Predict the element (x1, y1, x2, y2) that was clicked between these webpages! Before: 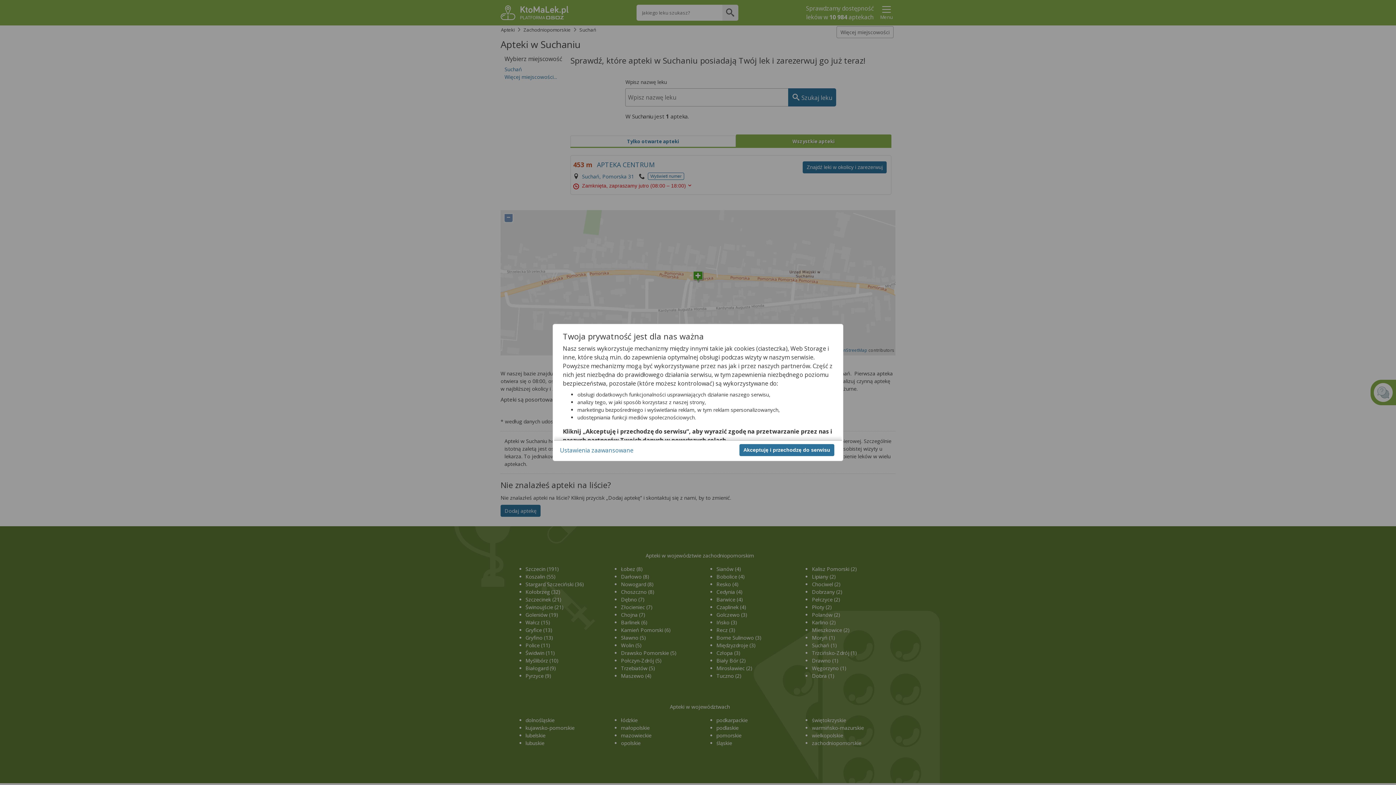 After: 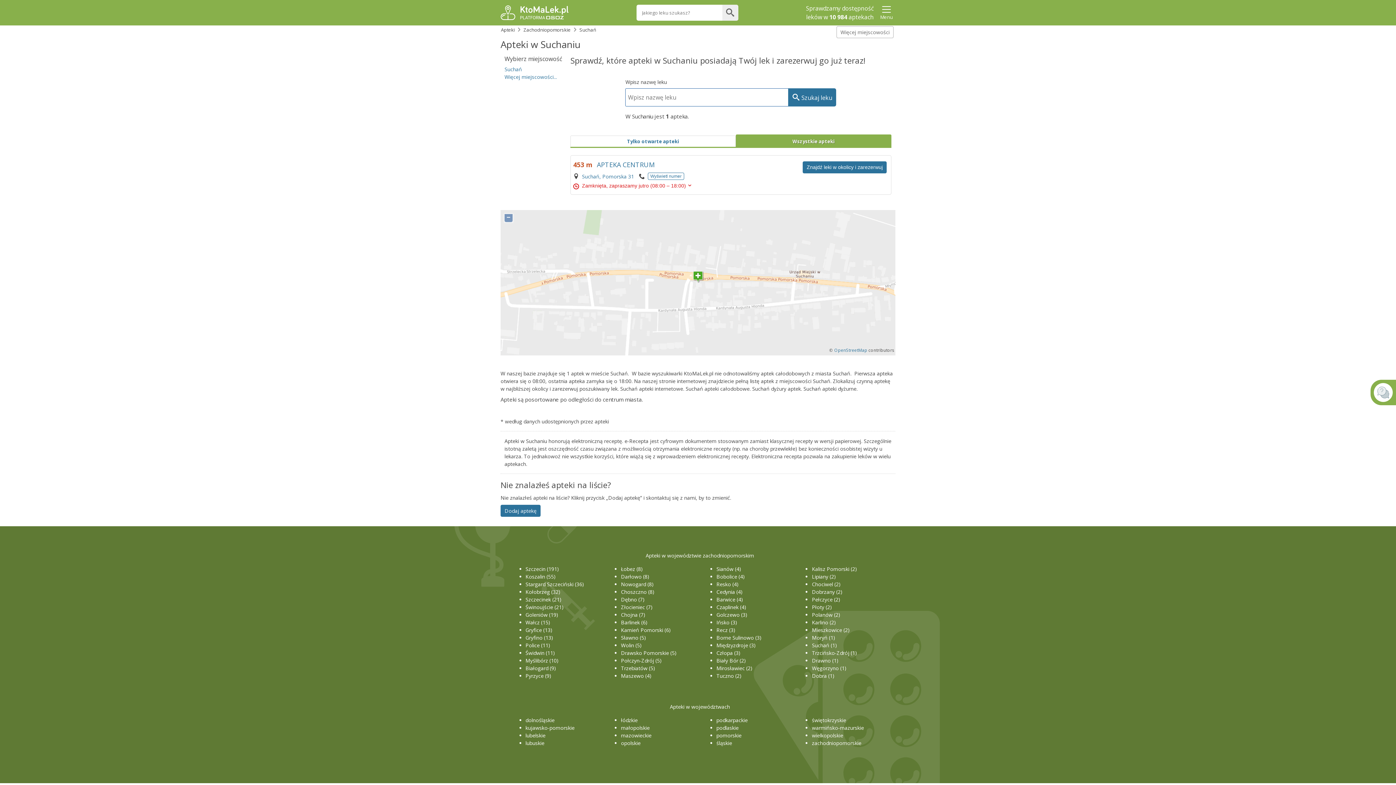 Action: label: Akceptuję i przechodzę do serwisu bbox: (739, 444, 834, 456)